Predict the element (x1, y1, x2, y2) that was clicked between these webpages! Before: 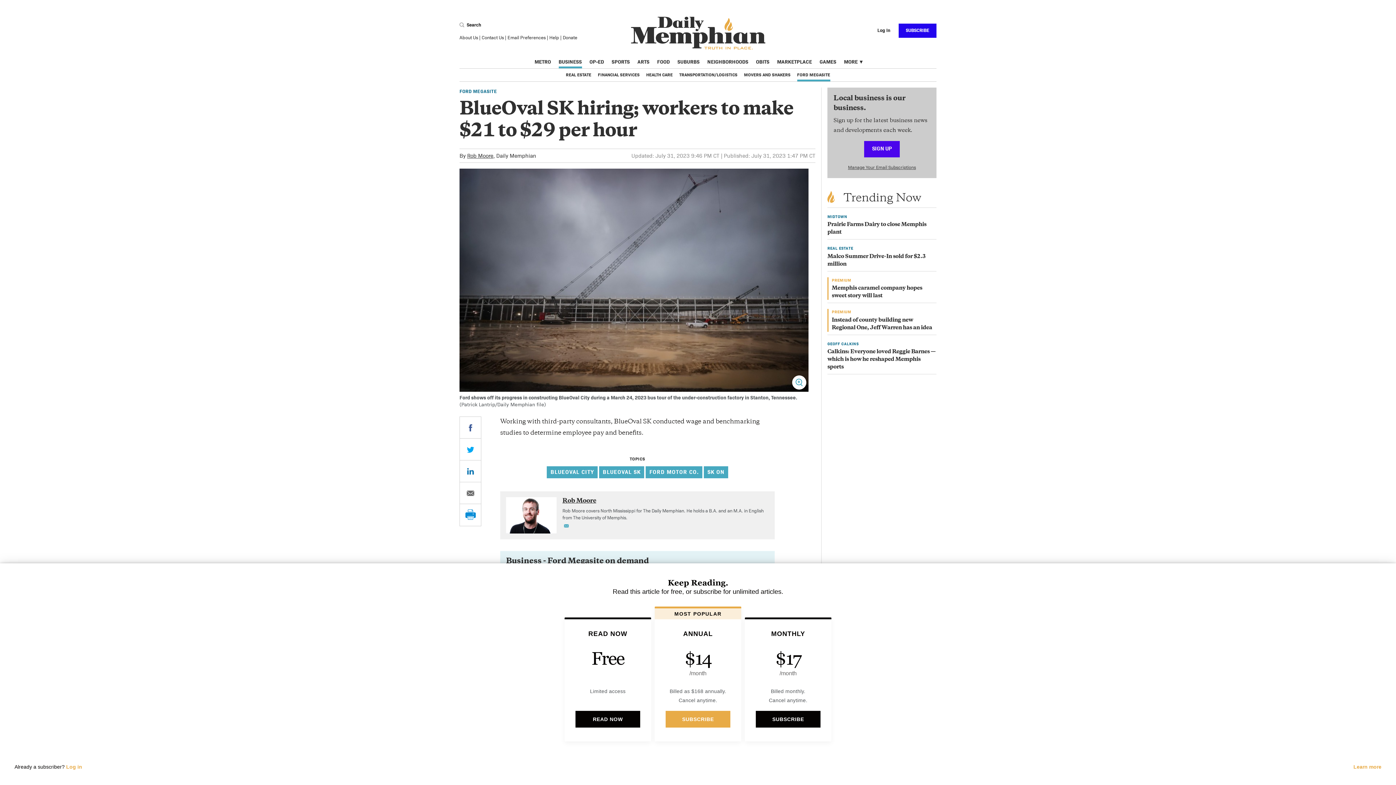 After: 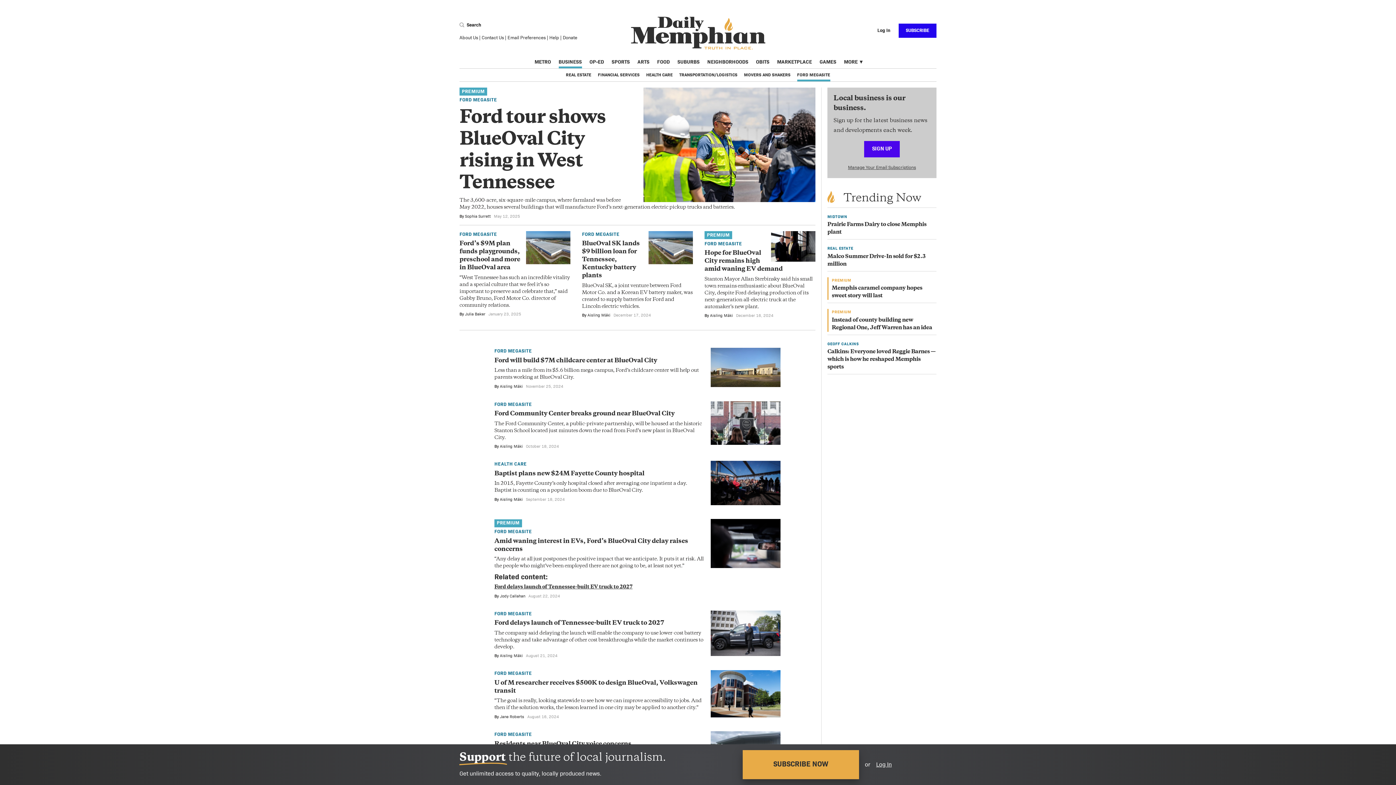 Action: bbox: (459, 88, 497, 94) label: FORD MEGASITE